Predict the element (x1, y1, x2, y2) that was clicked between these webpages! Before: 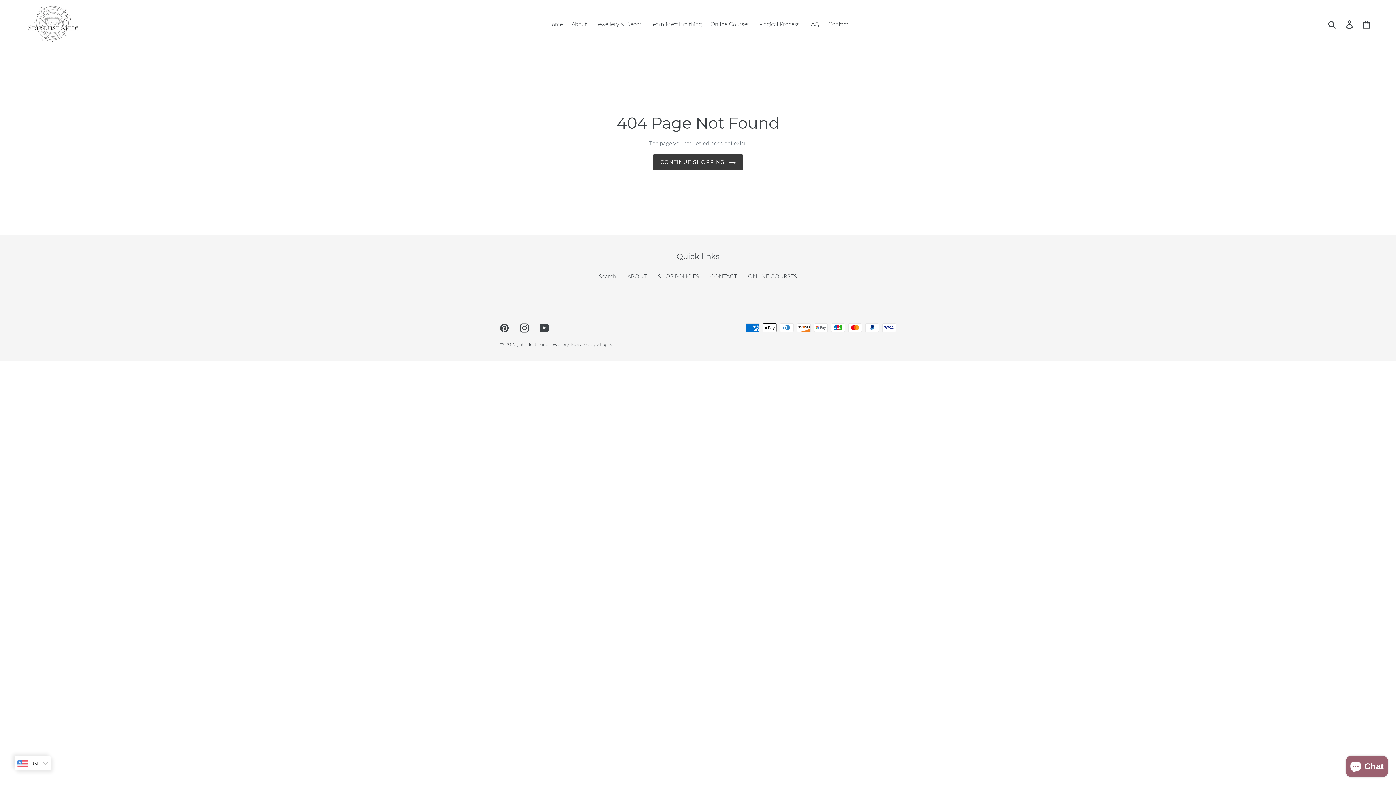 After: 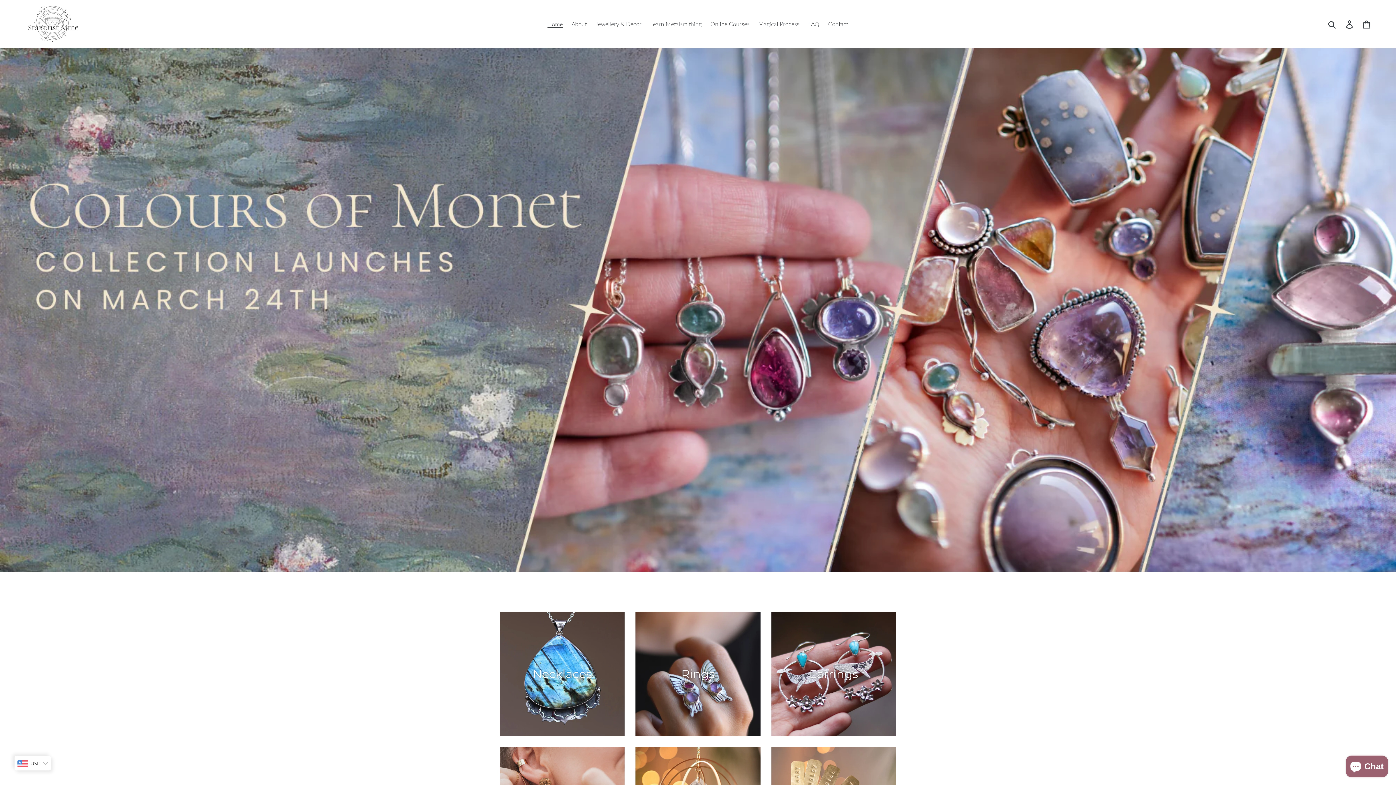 Action: label: Home bbox: (544, 18, 566, 29)